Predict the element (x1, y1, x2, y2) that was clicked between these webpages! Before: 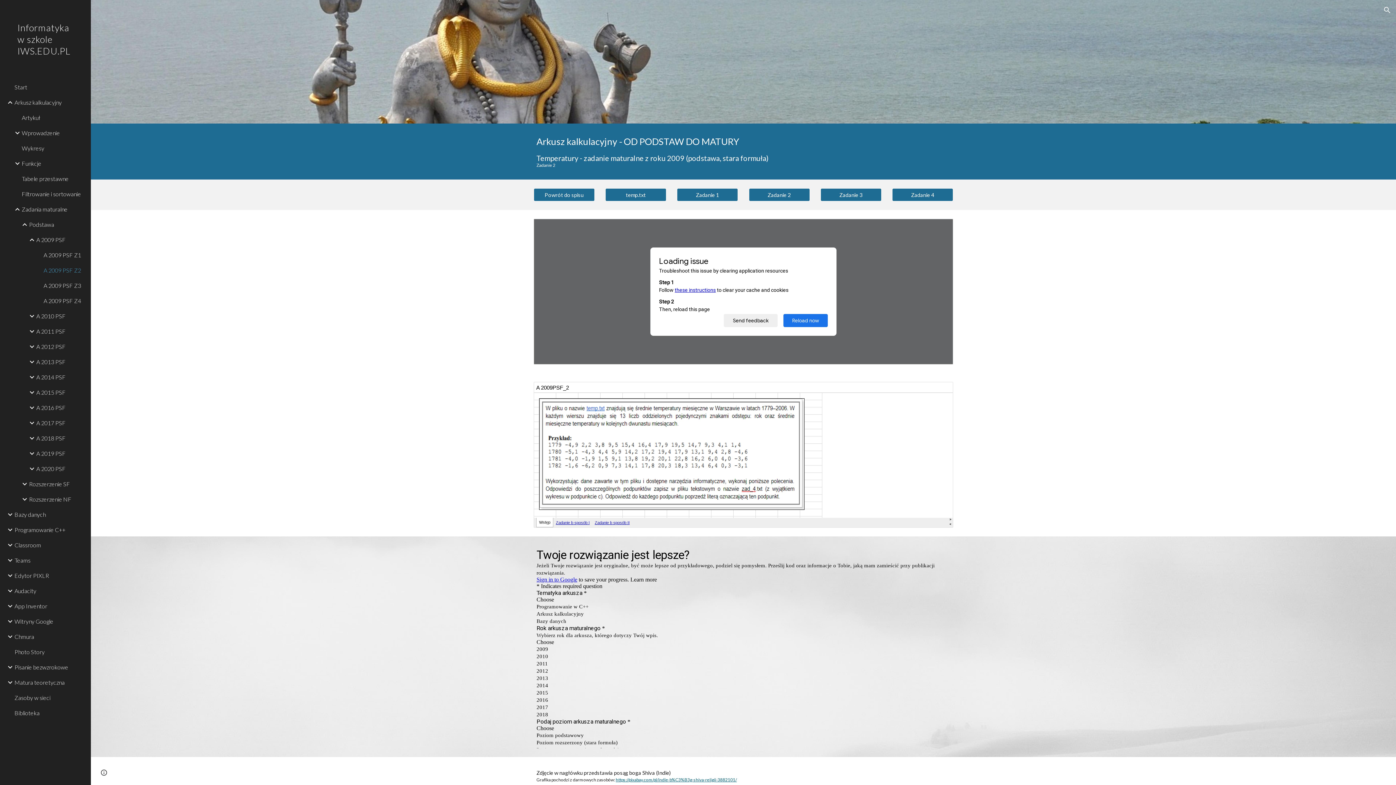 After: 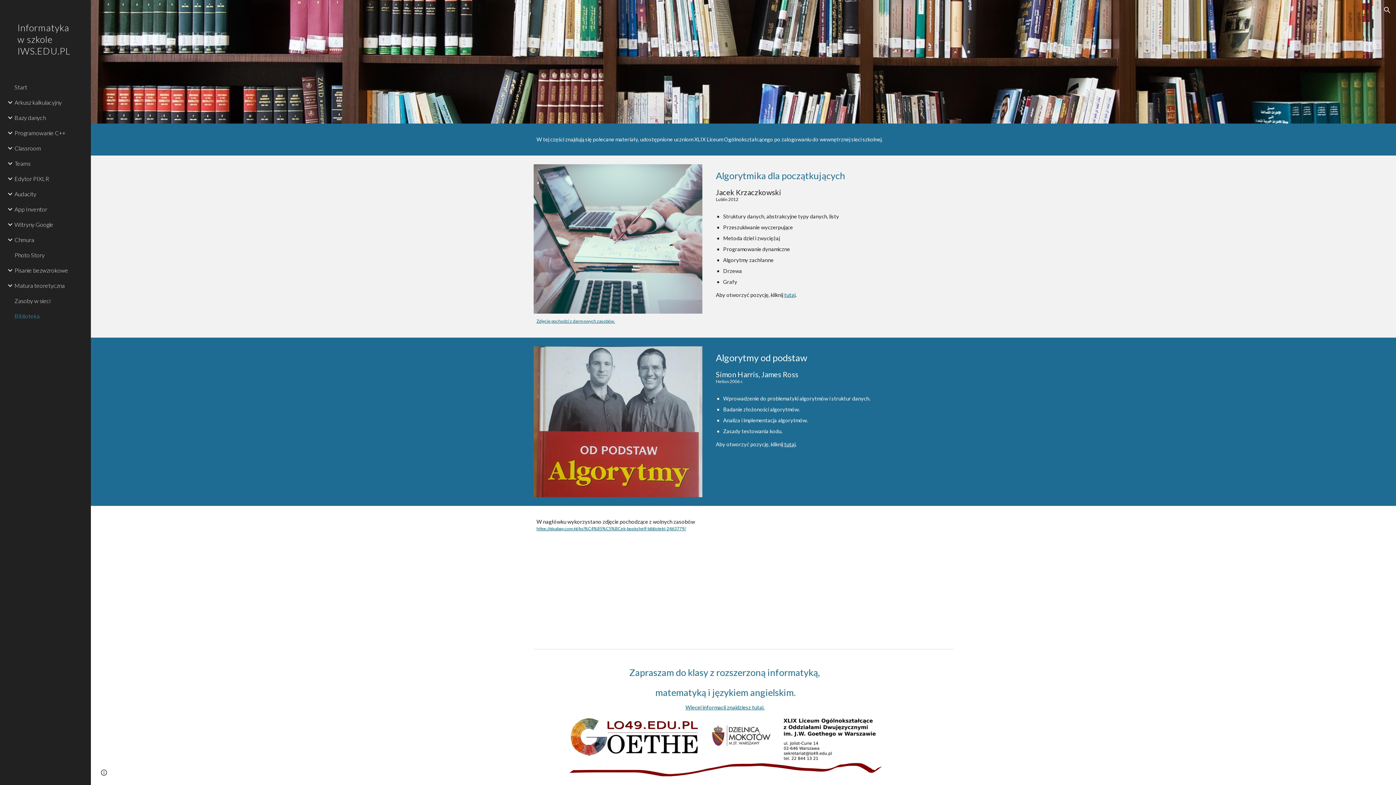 Action: bbox: (13, 705, 86, 720) label: Biblioteka